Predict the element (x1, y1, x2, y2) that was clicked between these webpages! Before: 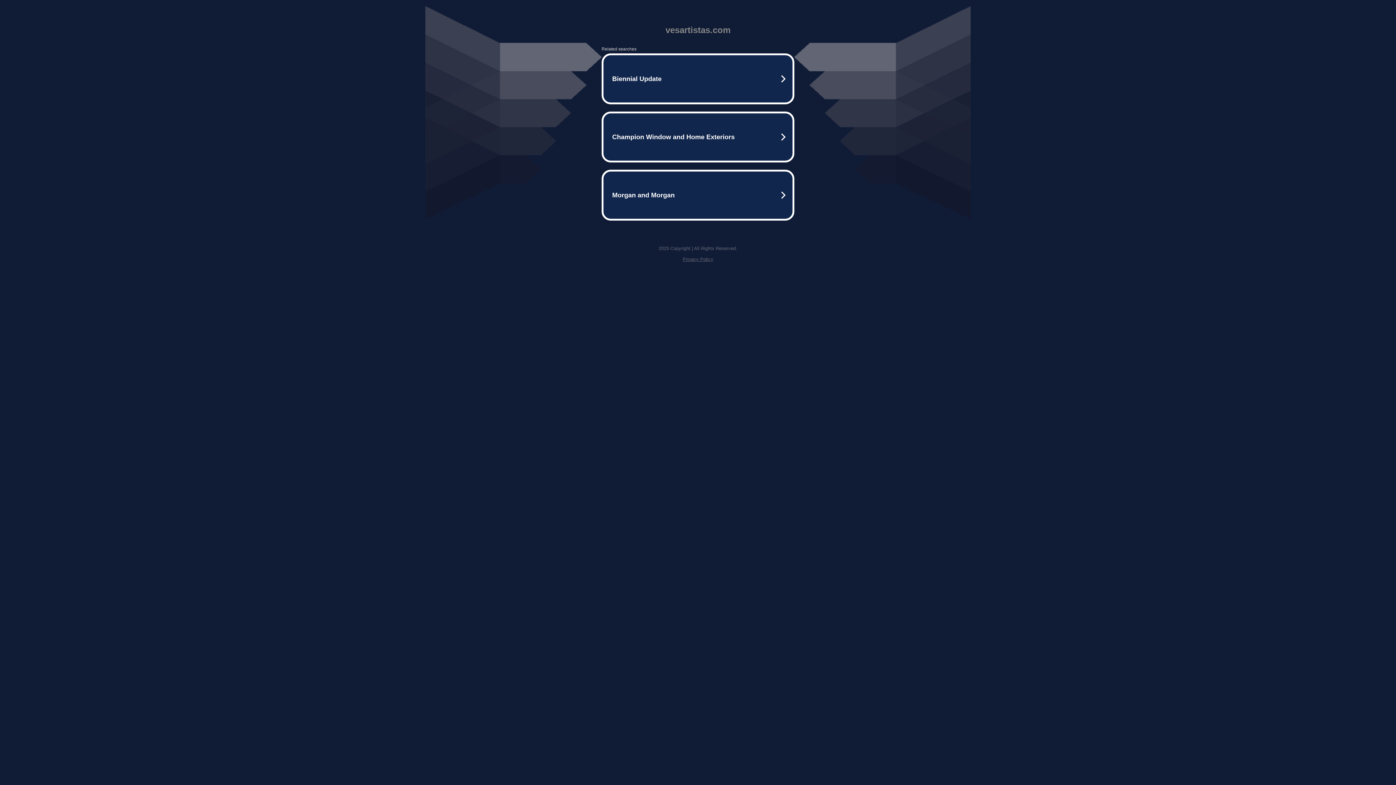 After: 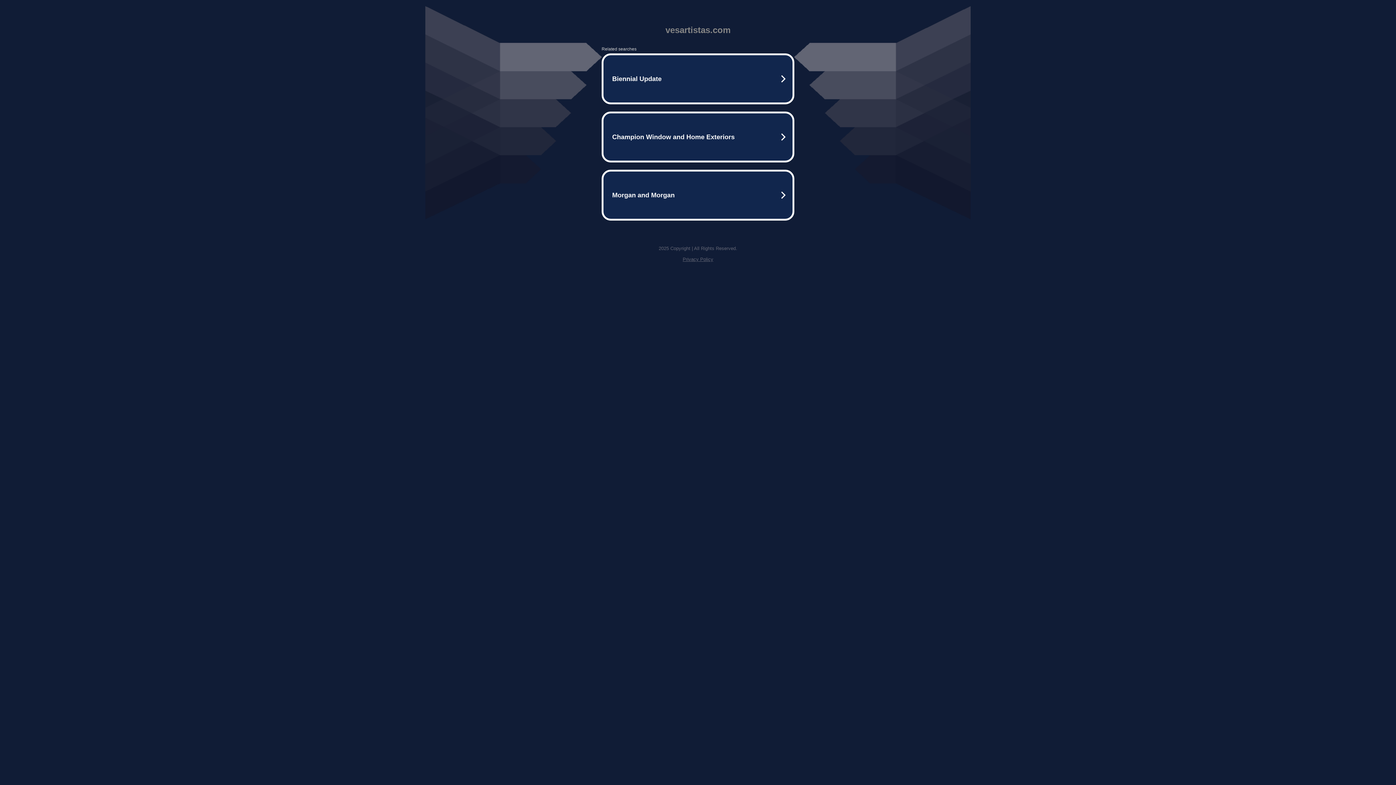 Action: label: Privacy Policy bbox: (682, 256, 713, 262)